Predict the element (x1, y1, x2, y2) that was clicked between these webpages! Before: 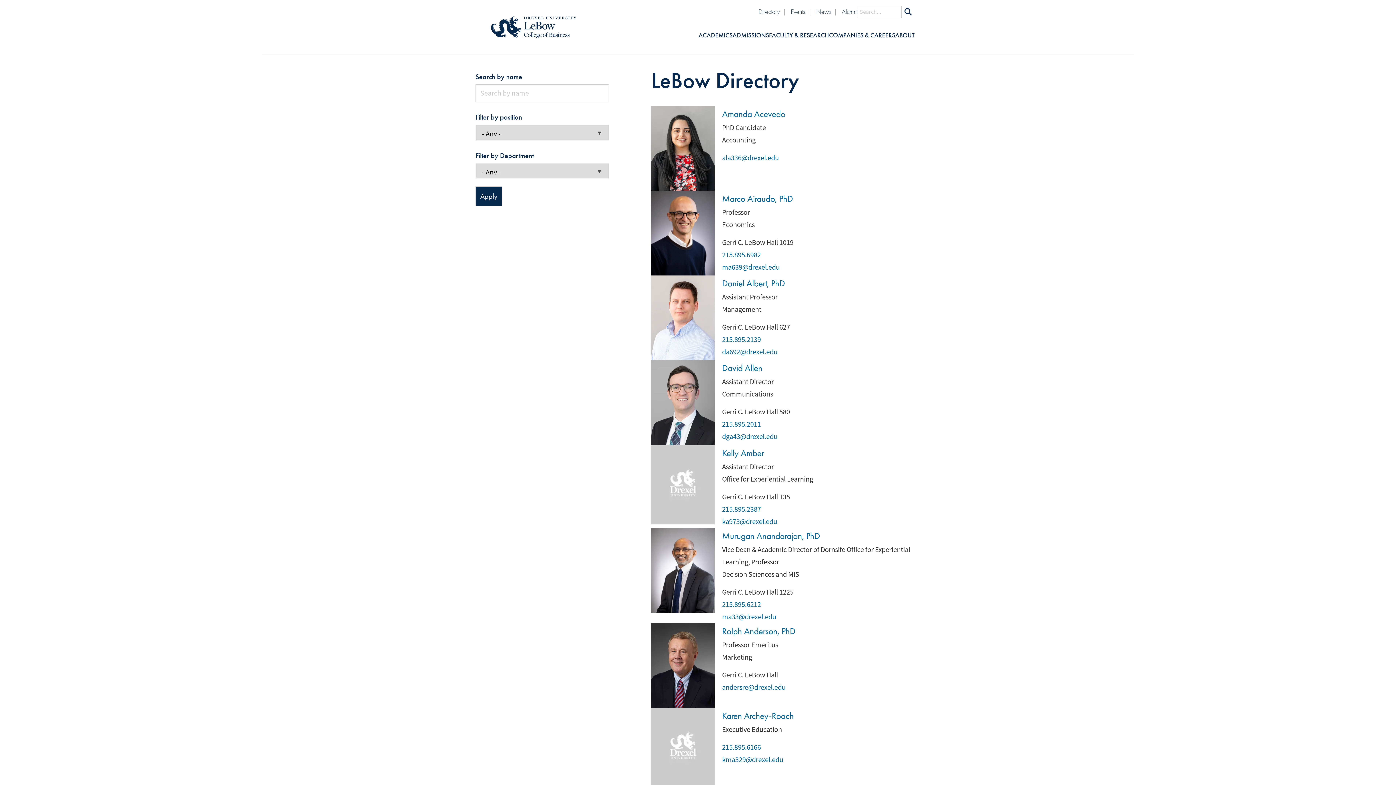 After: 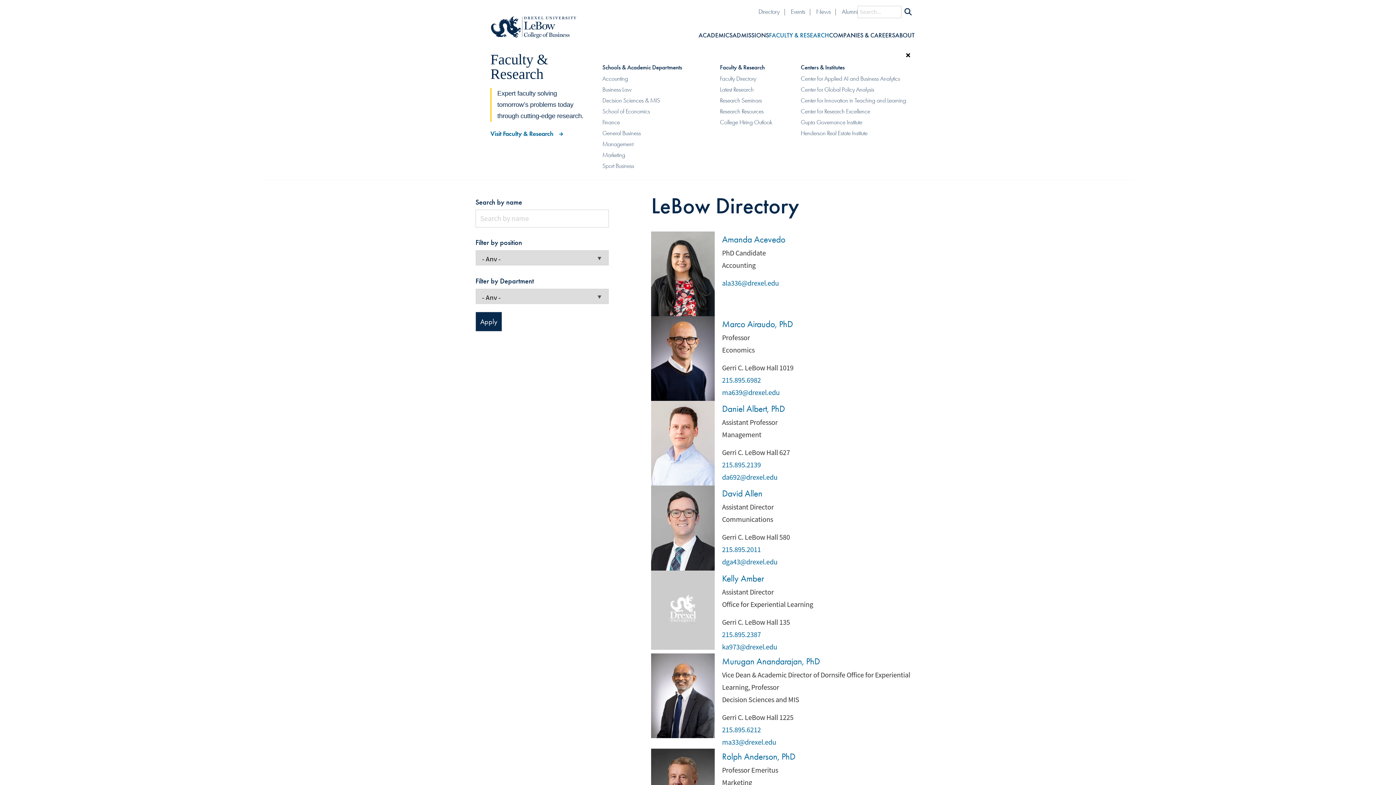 Action: label: FACULTY & RESEARCH bbox: (769, 31, 829, 40)